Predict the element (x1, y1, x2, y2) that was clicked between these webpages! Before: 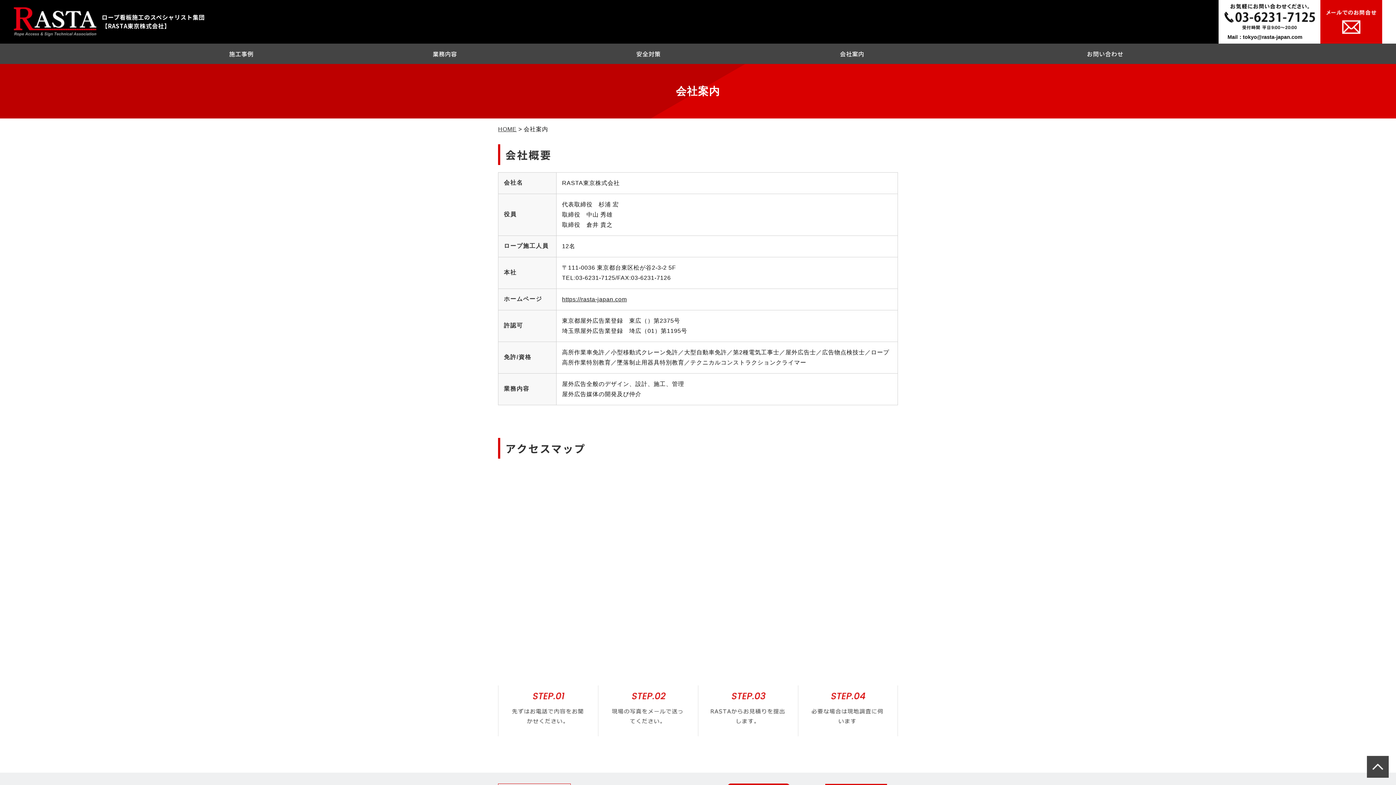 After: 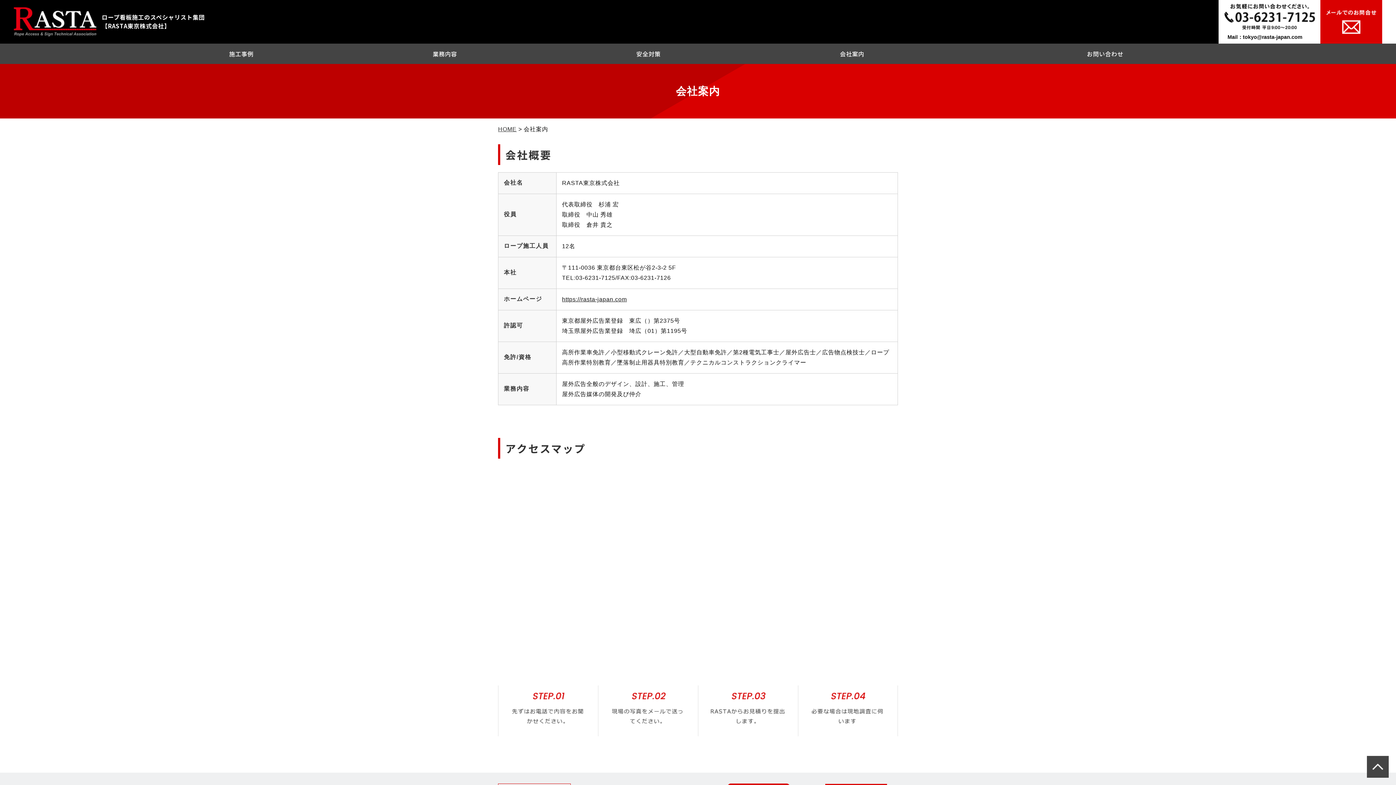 Action: label: 会社案内 bbox: (750, 43, 954, 64)